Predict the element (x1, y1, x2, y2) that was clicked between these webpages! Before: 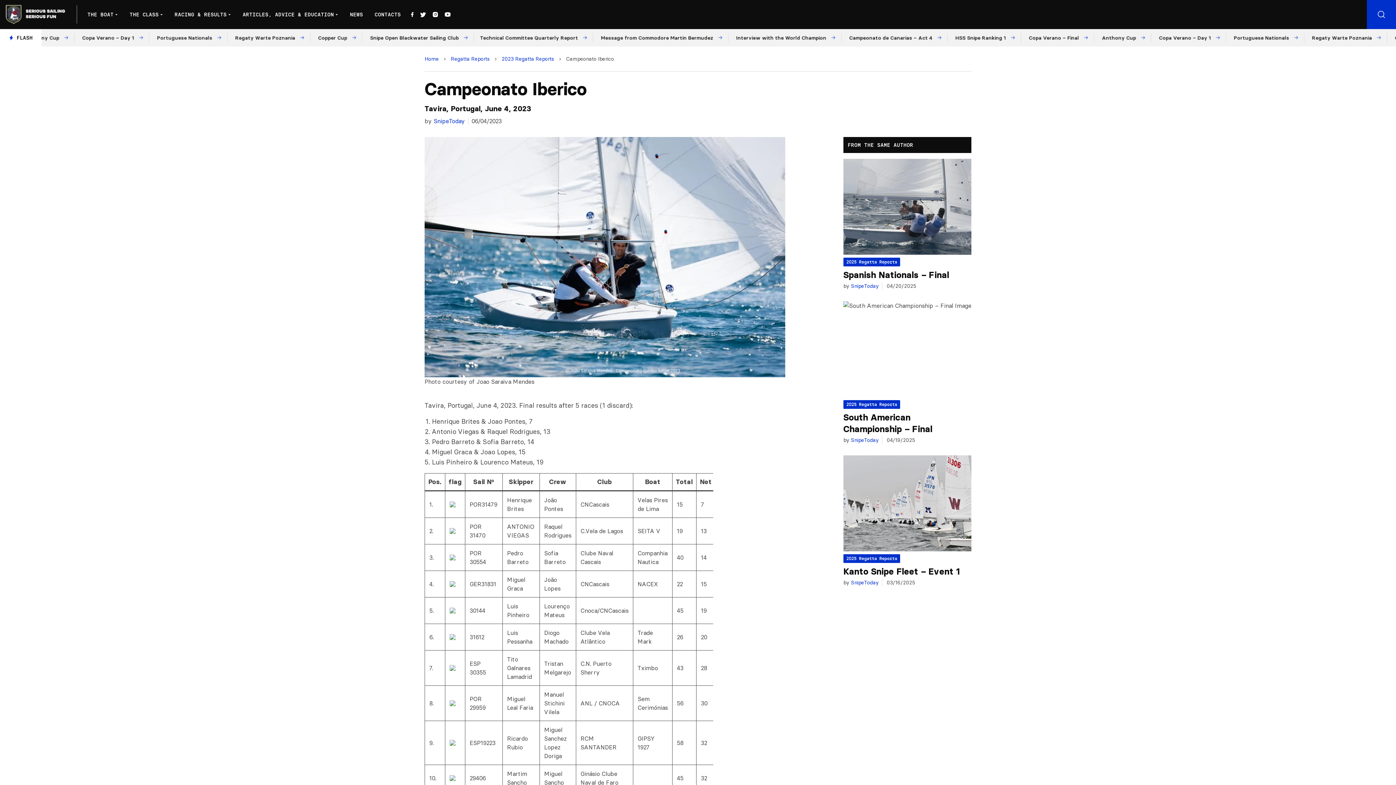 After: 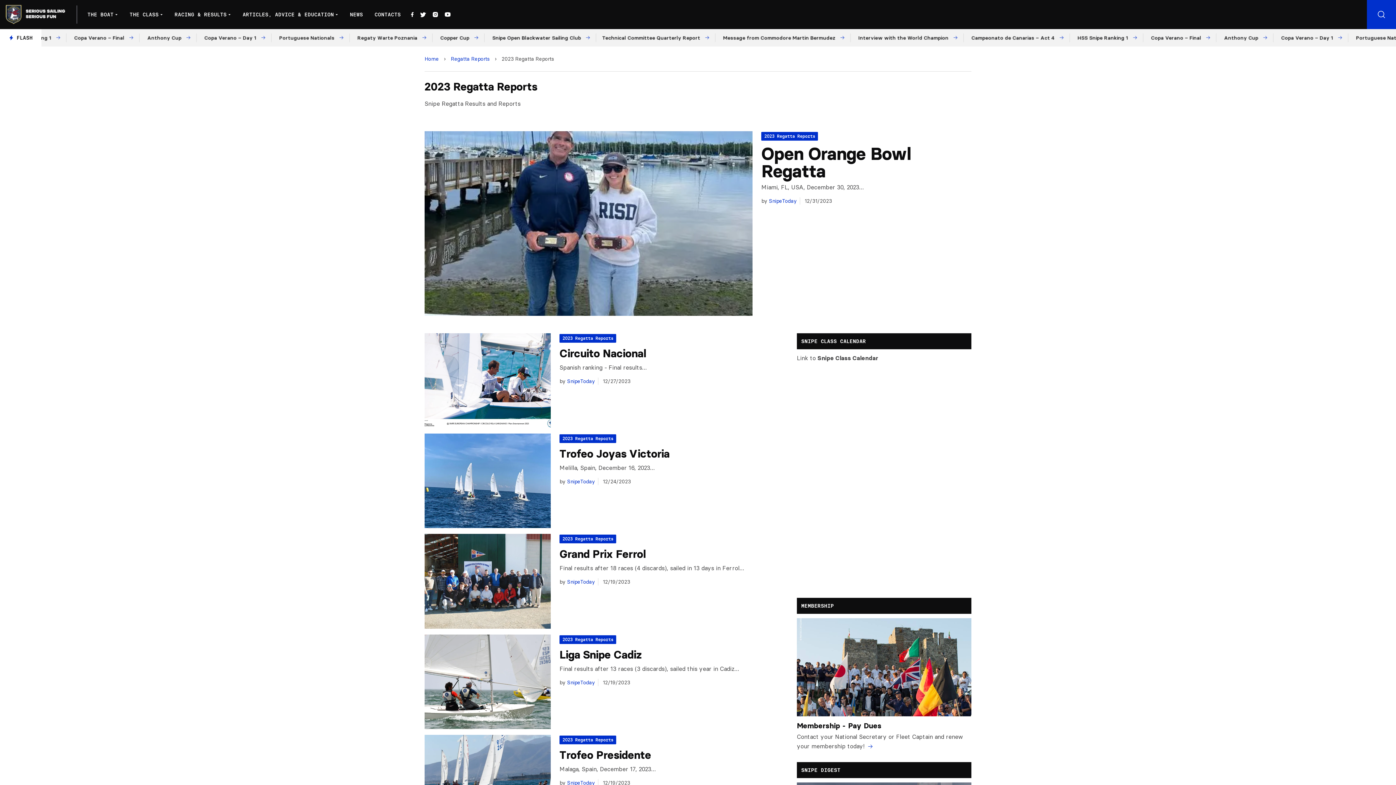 Action: label: 2023 Regatta Reports bbox: (501, 55, 554, 62)